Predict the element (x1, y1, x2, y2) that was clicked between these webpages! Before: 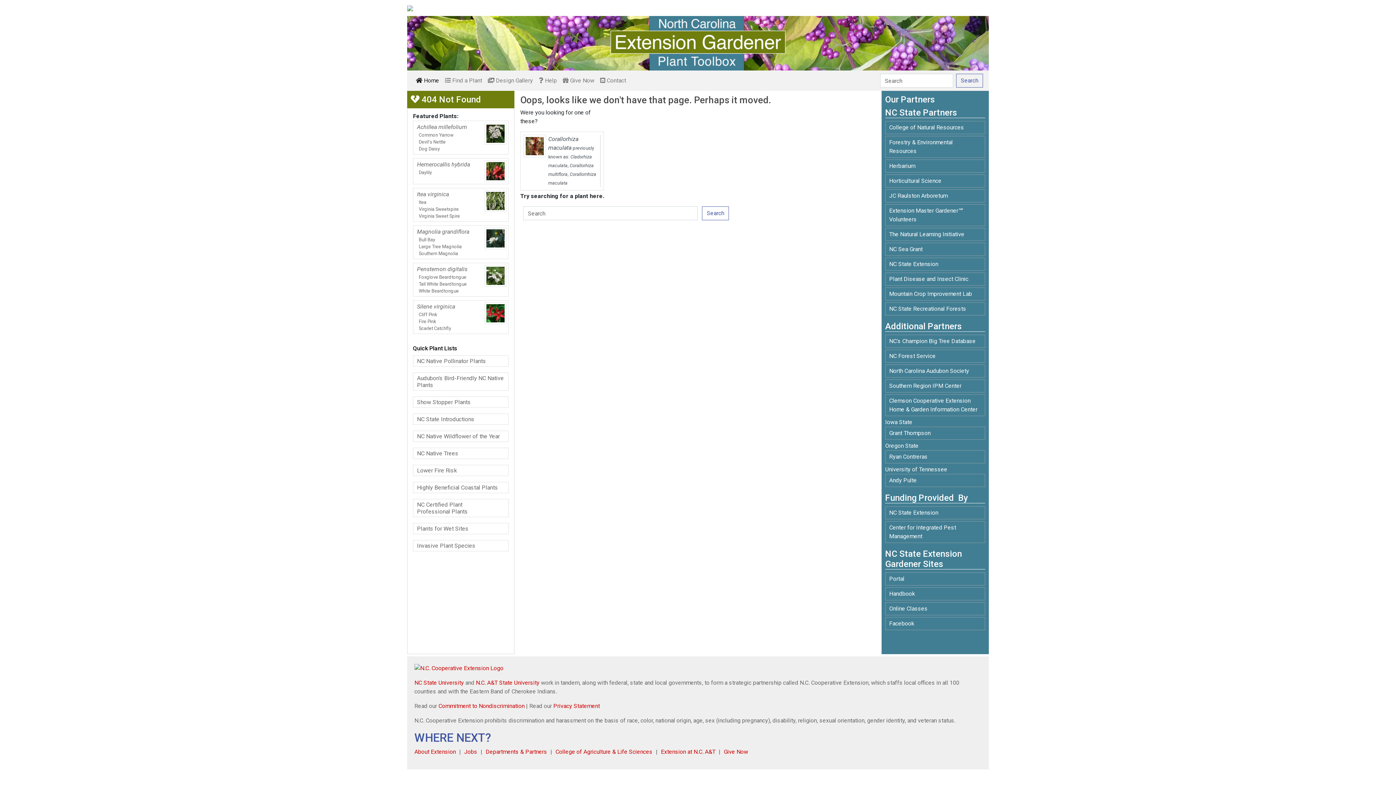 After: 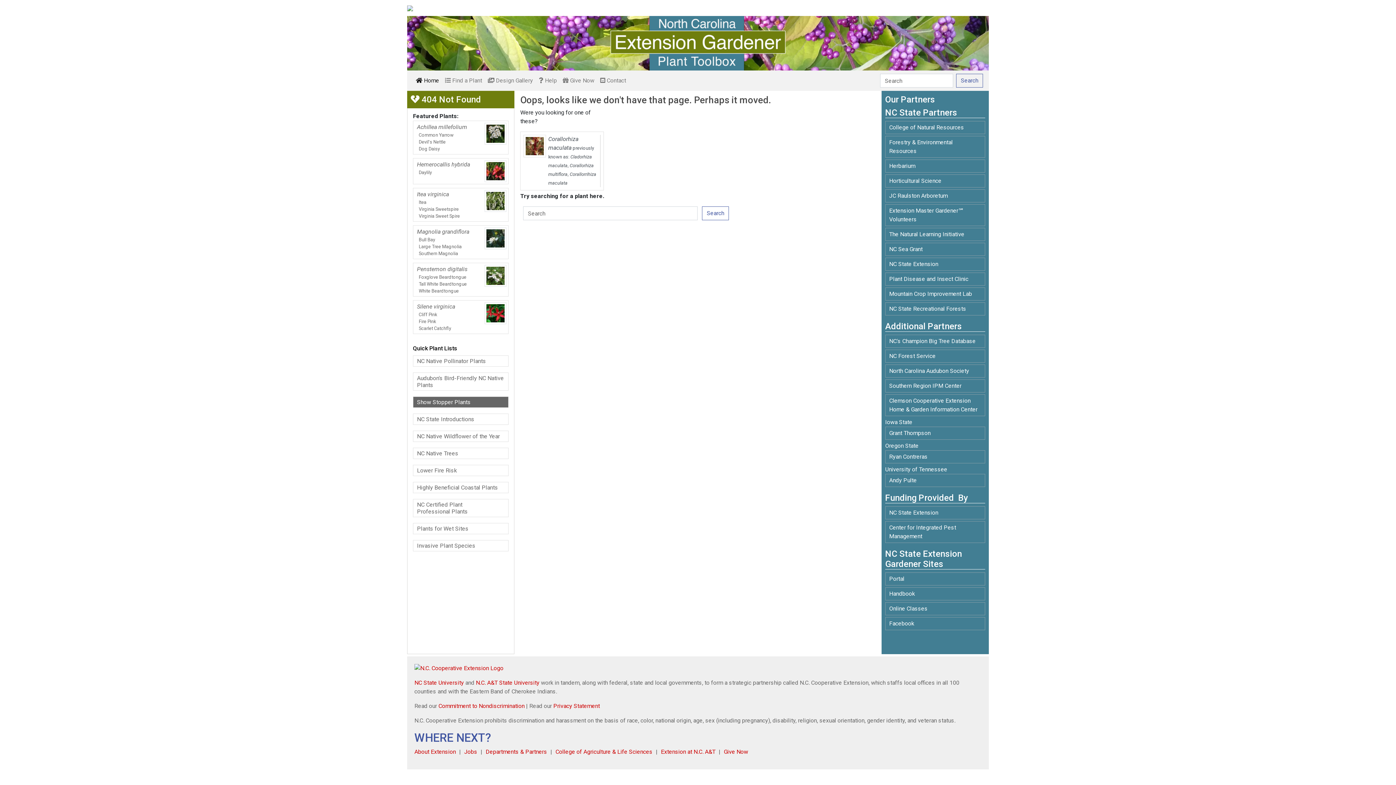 Action: bbox: (413, 396, 508, 408) label: Show Stopper Plants